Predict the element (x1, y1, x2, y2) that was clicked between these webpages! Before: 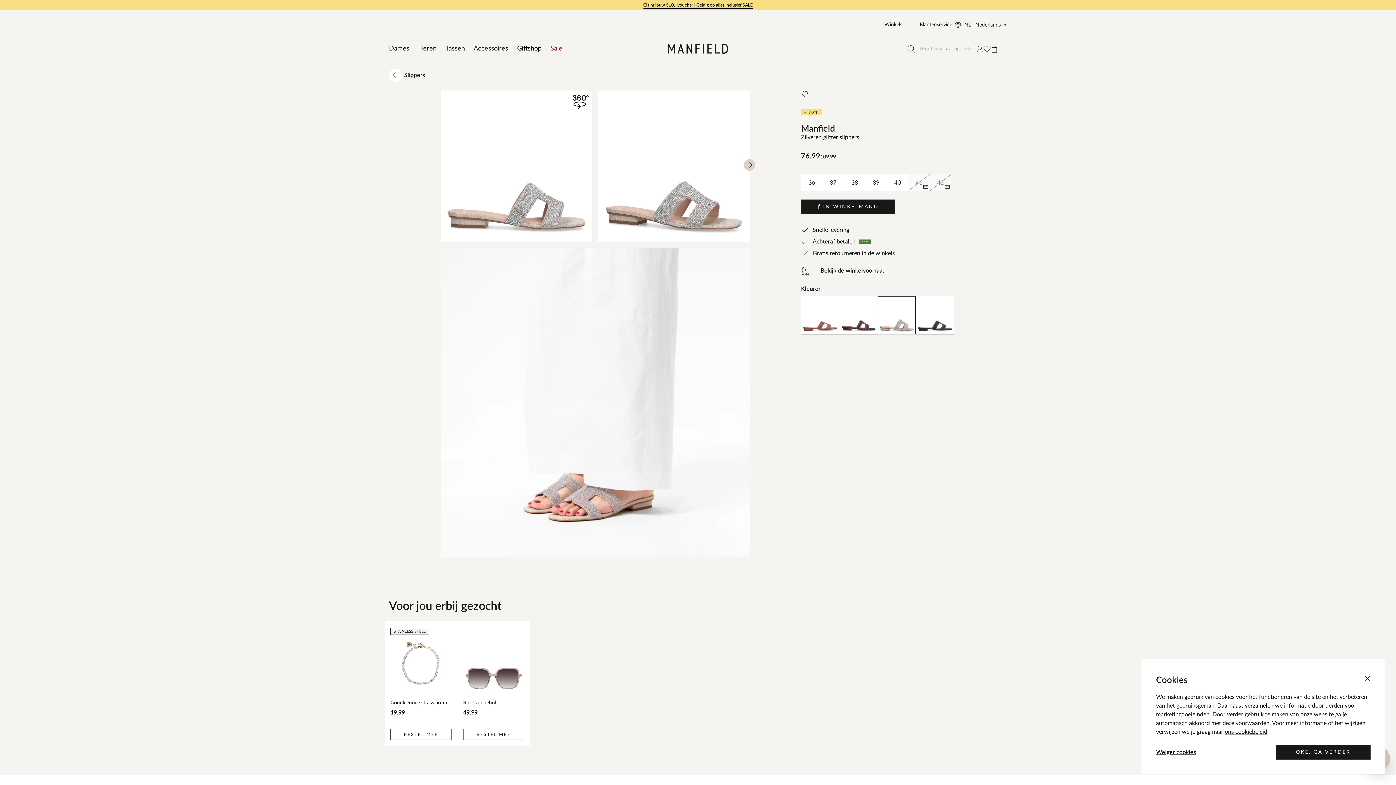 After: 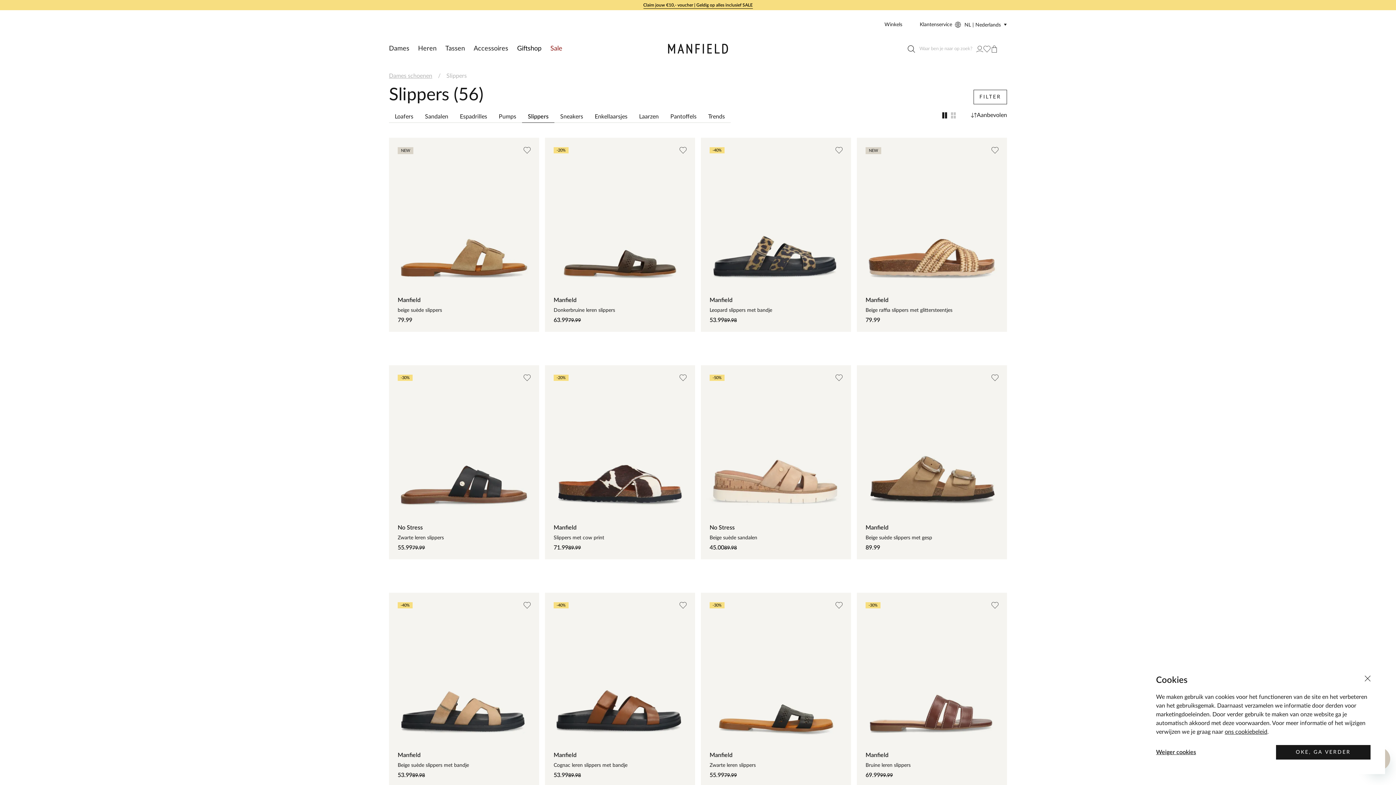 Action: bbox: (389, 68, 425, 81) label: Slippers